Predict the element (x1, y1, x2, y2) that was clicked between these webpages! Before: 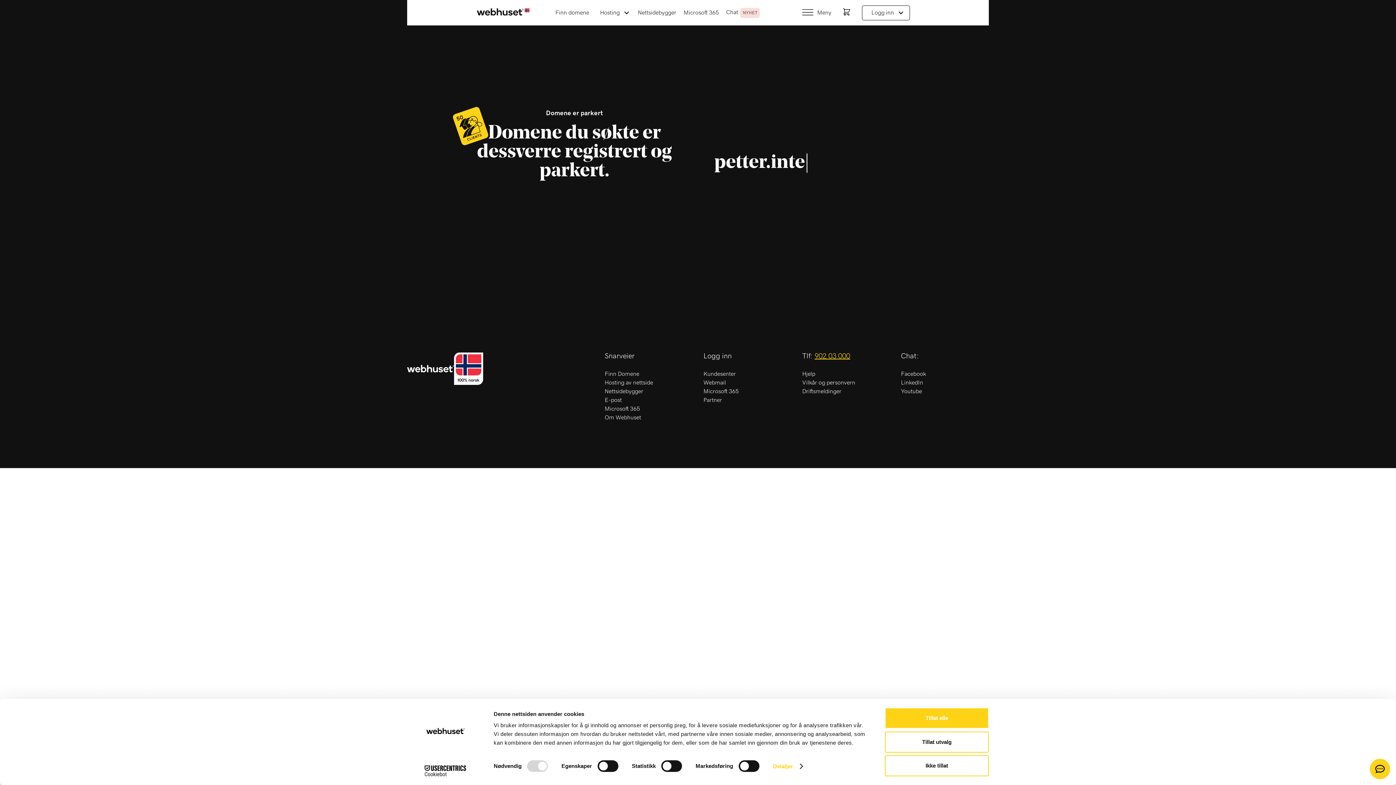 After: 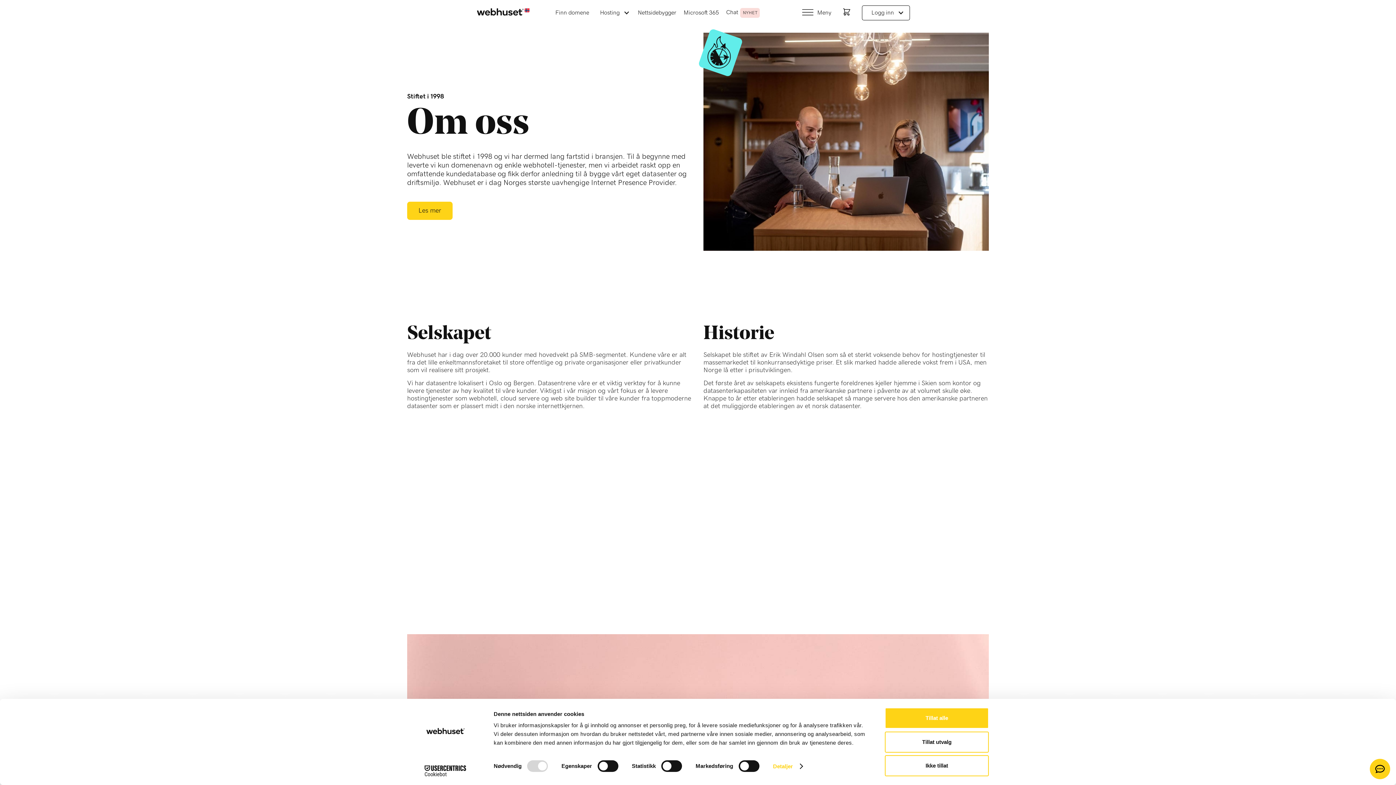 Action: label: Om Webhuset bbox: (604, 414, 692, 421)